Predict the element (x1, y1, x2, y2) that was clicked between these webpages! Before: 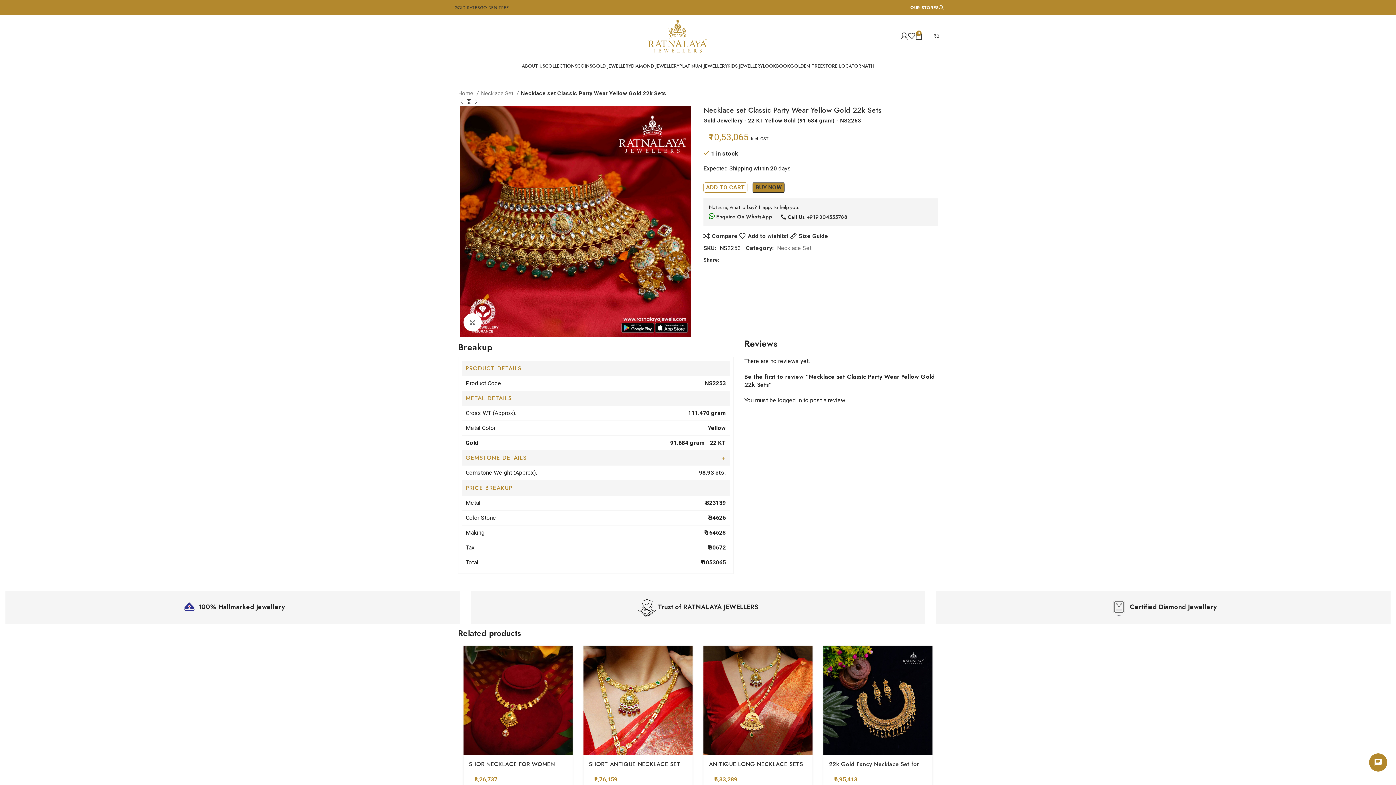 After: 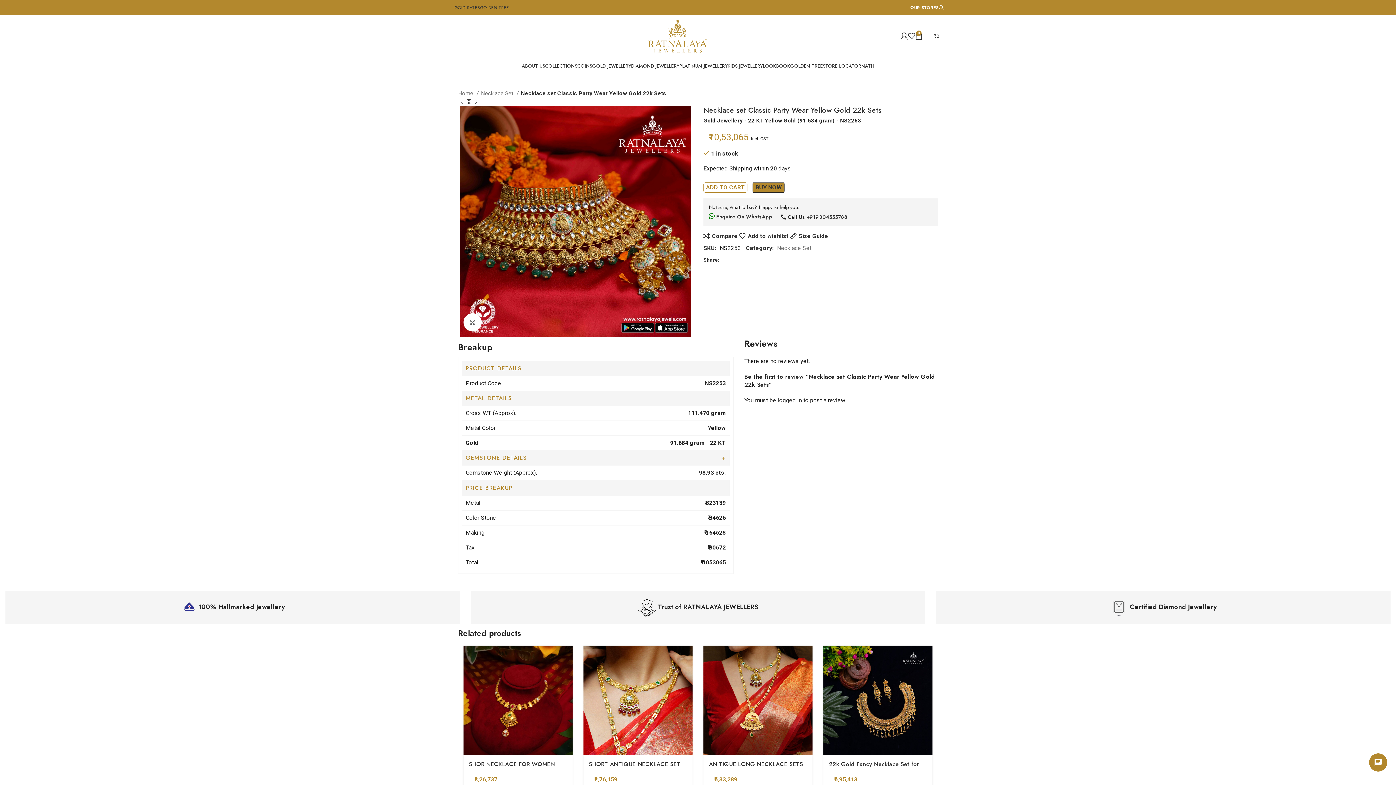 Action: bbox: (743, 258, 748, 262) label: WhatsApp social link